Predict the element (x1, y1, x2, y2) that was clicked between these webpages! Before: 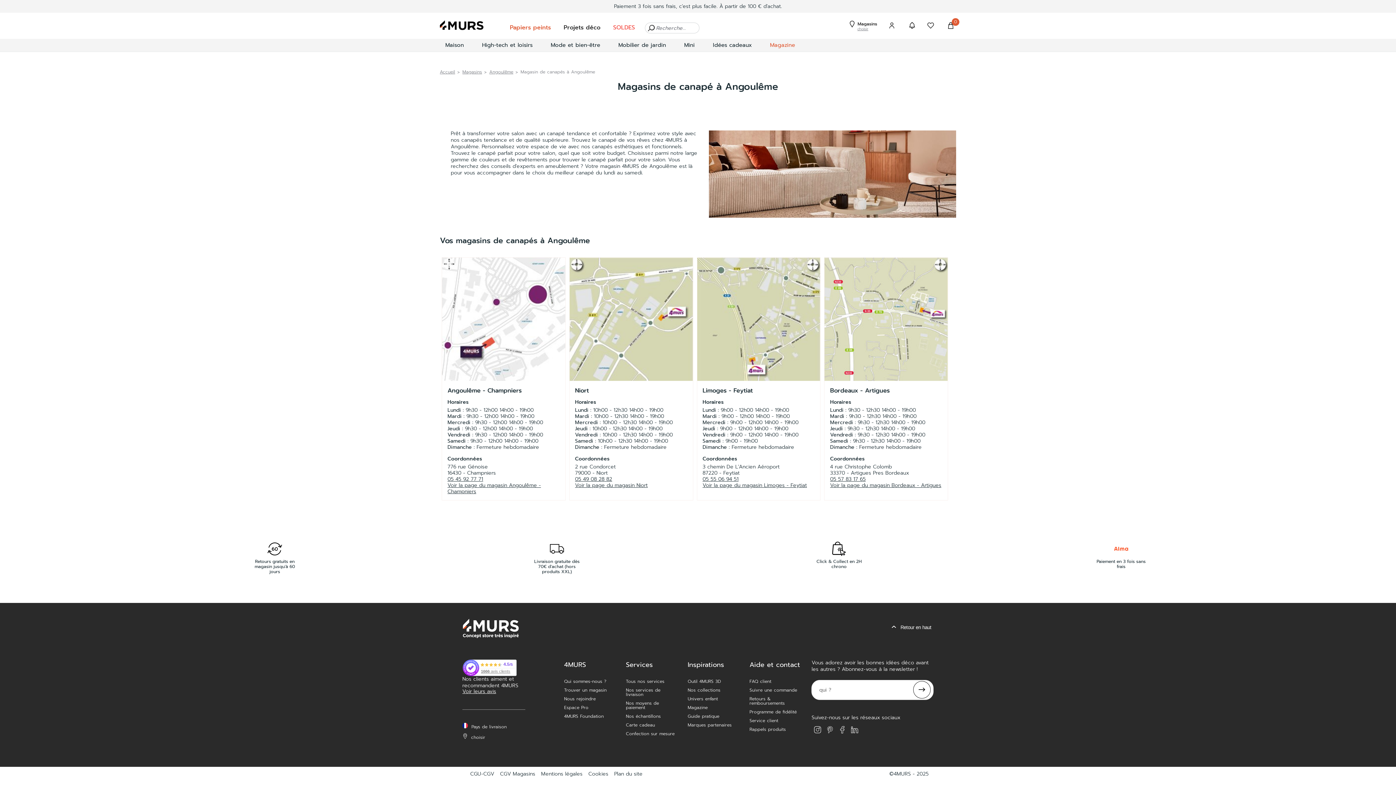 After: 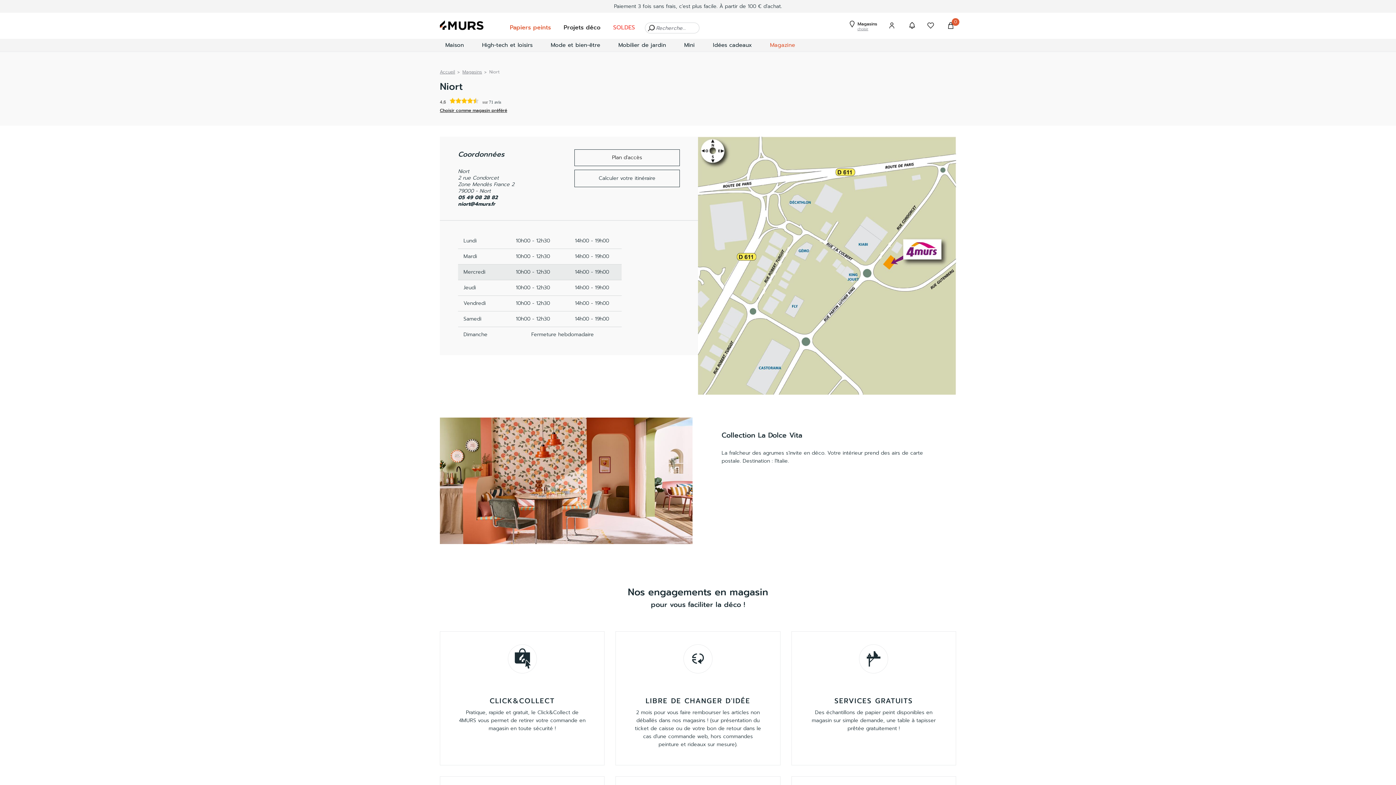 Action: bbox: (575, 481, 647, 489) label: Voir la page du magasin Niort